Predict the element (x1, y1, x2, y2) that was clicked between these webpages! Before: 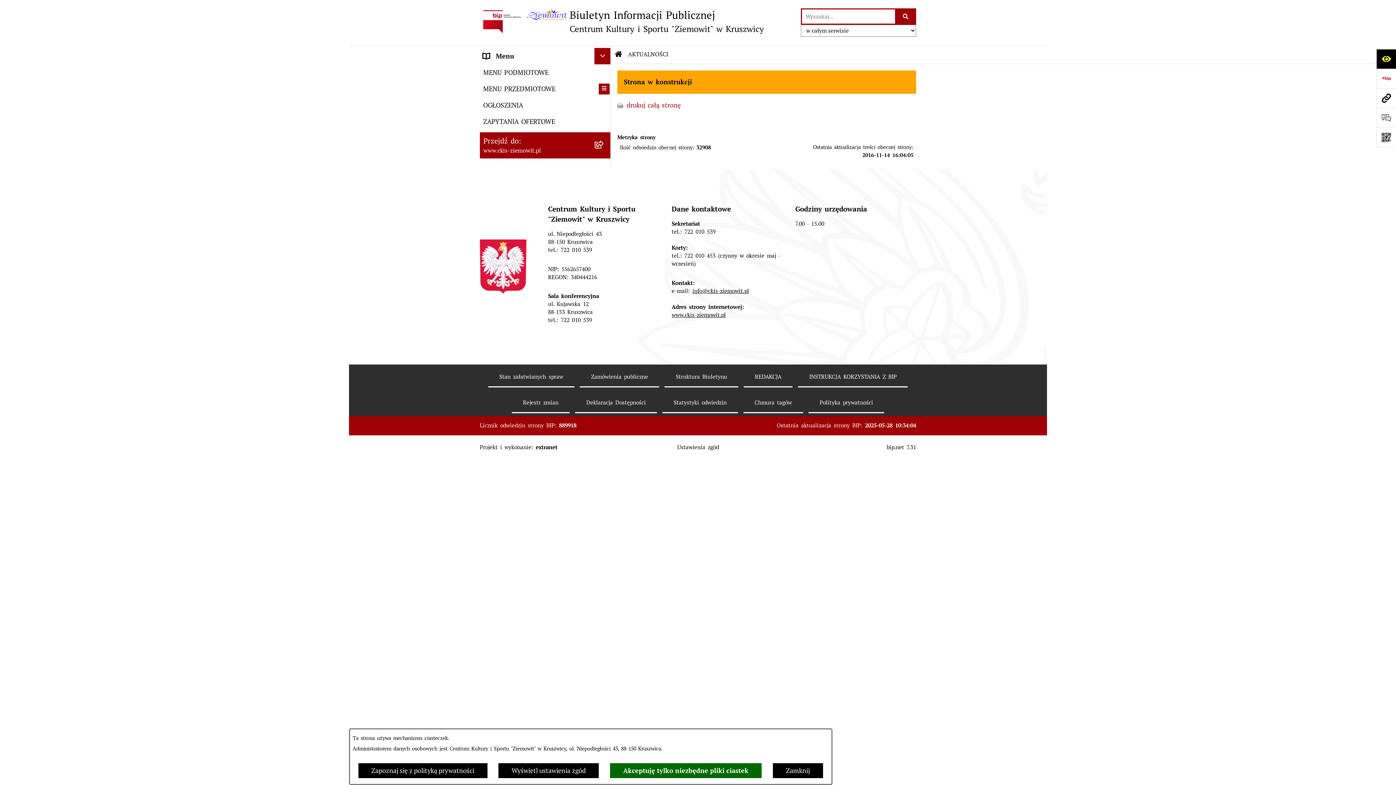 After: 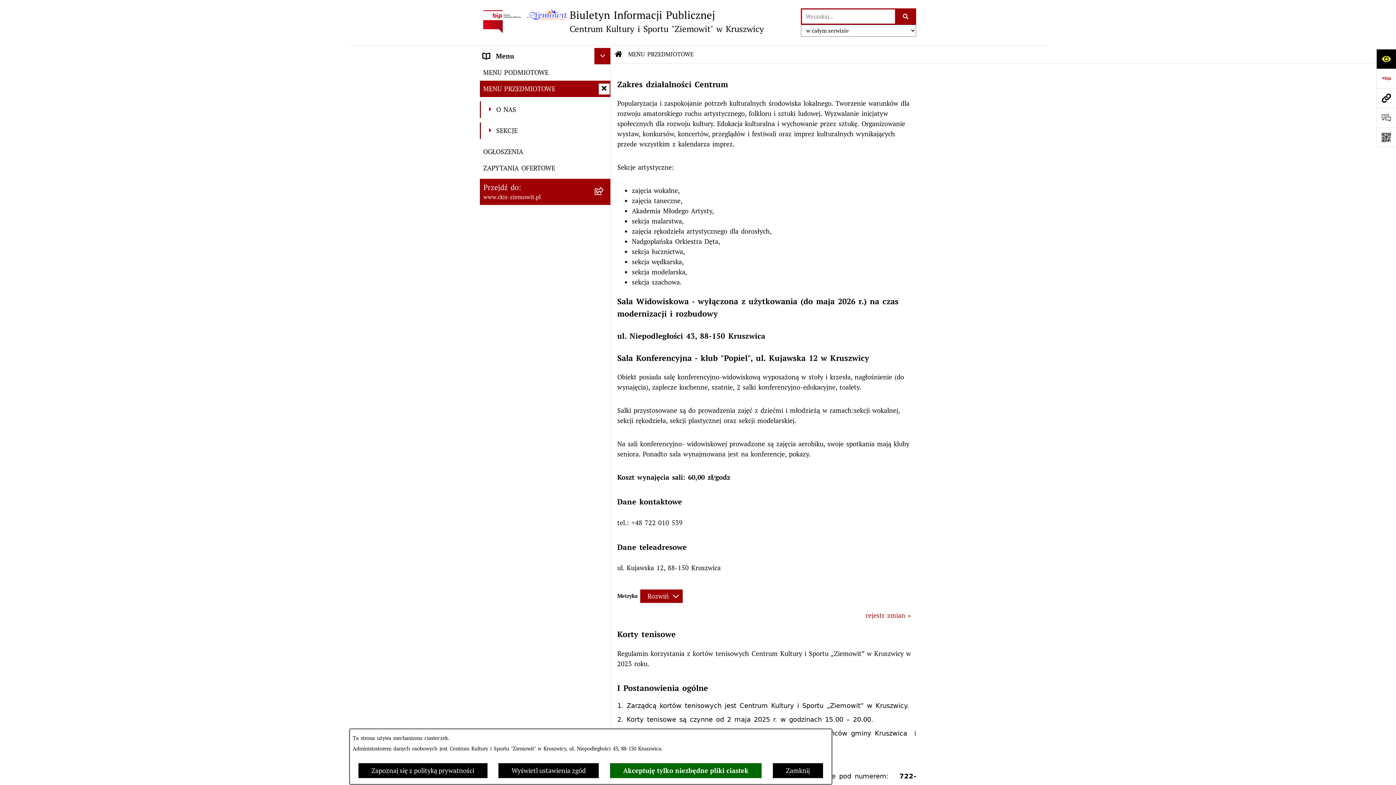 Action: label: MENU PRZEDMIOTOWE bbox: (480, 80, 610, 97)